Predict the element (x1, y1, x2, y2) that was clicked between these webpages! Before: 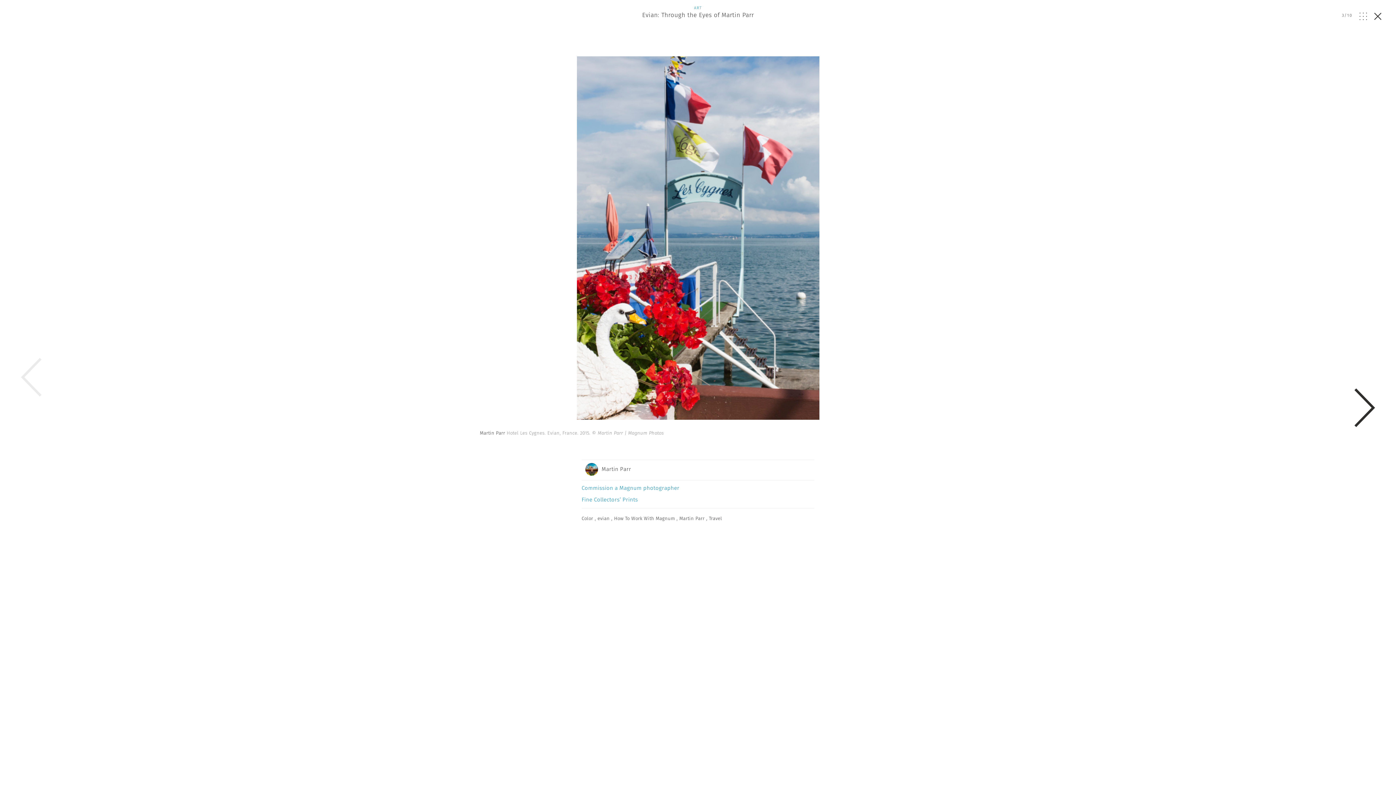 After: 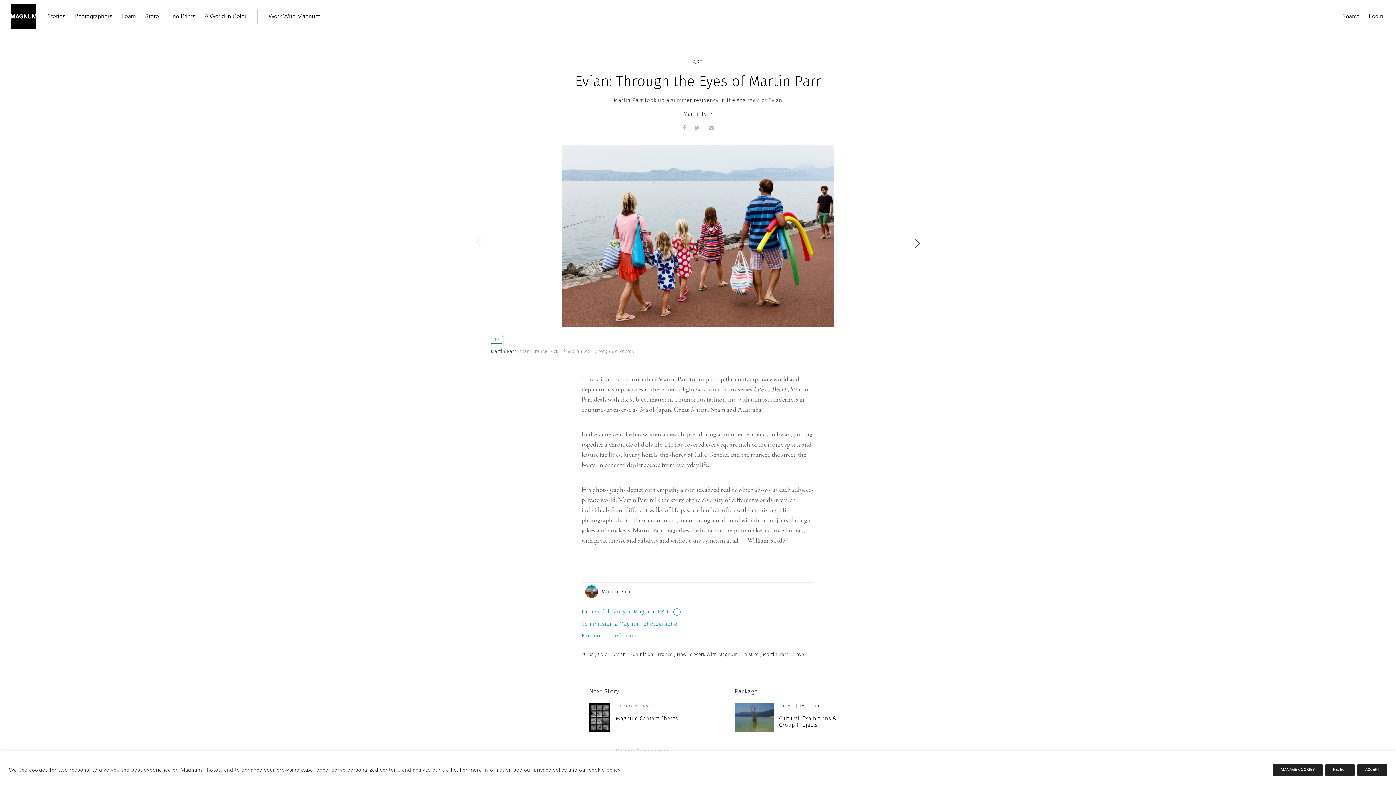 Action: bbox: (1374, 12, 1381, 20)